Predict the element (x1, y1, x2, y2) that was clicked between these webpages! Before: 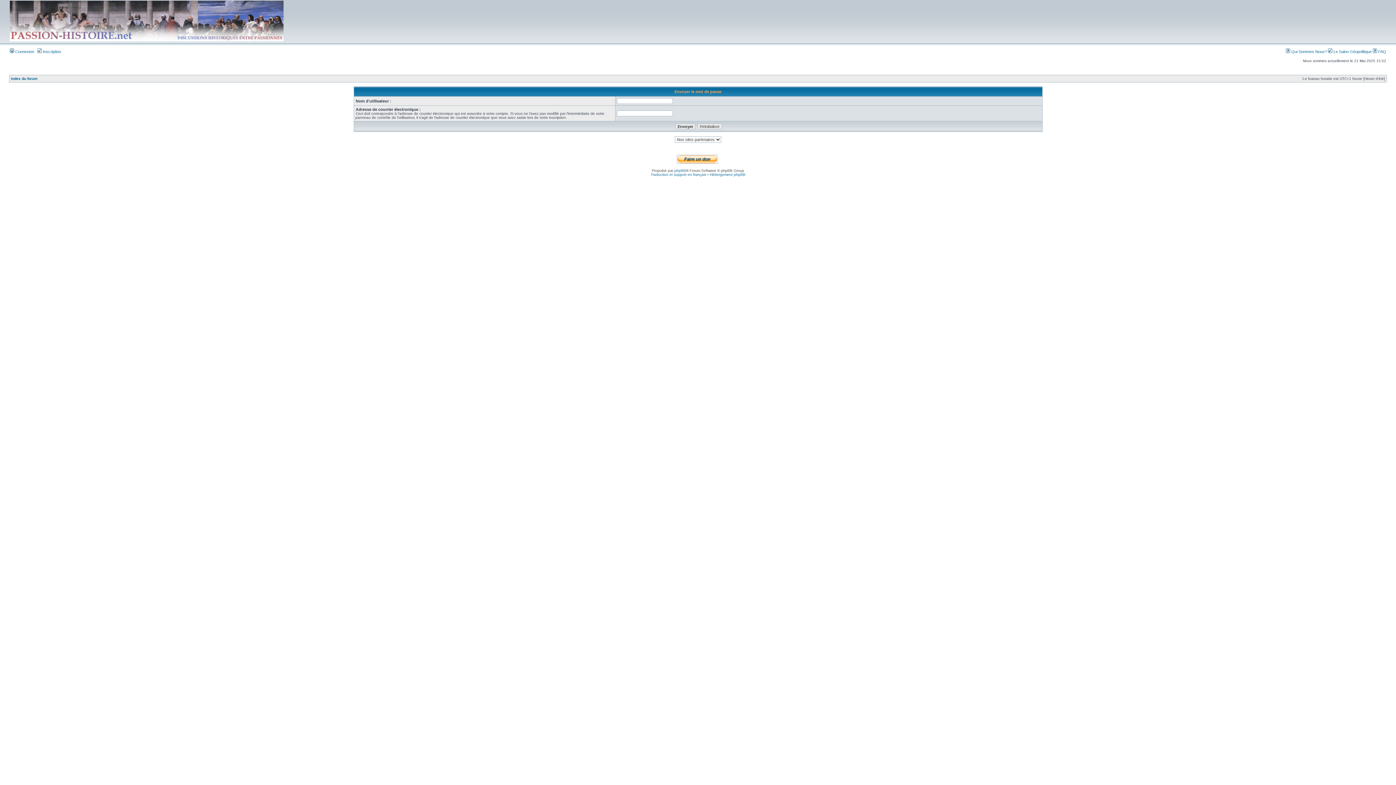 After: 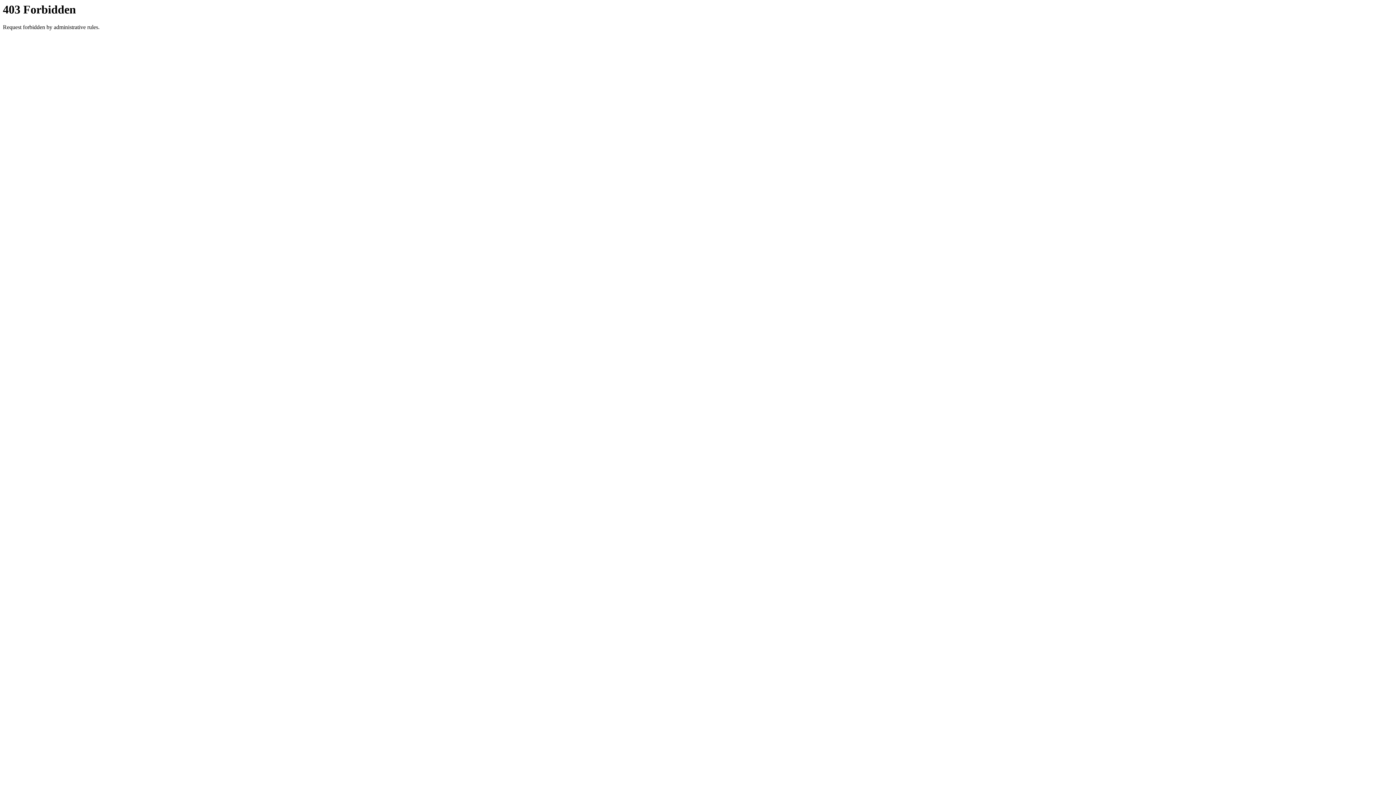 Action: label: Traduction et support en français bbox: (650, 172, 706, 176)